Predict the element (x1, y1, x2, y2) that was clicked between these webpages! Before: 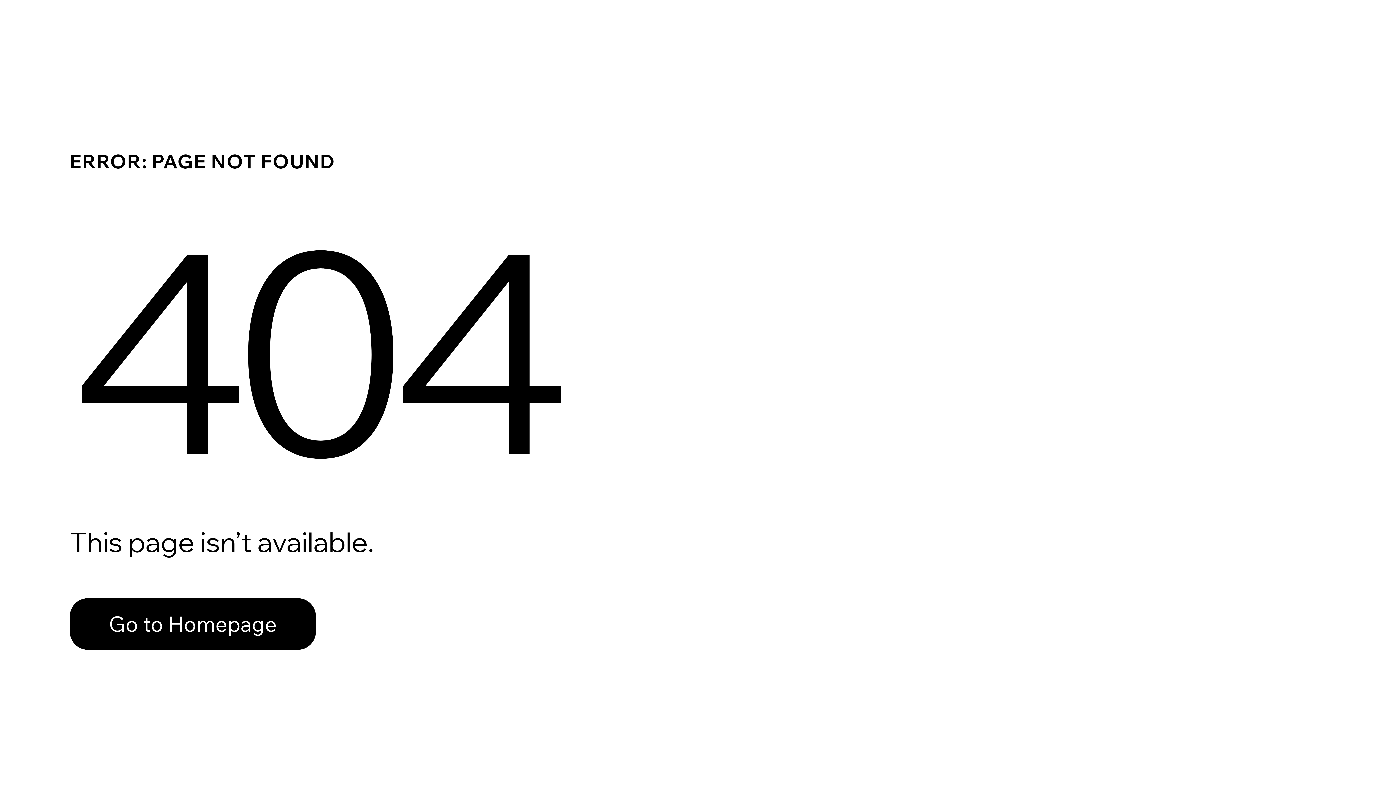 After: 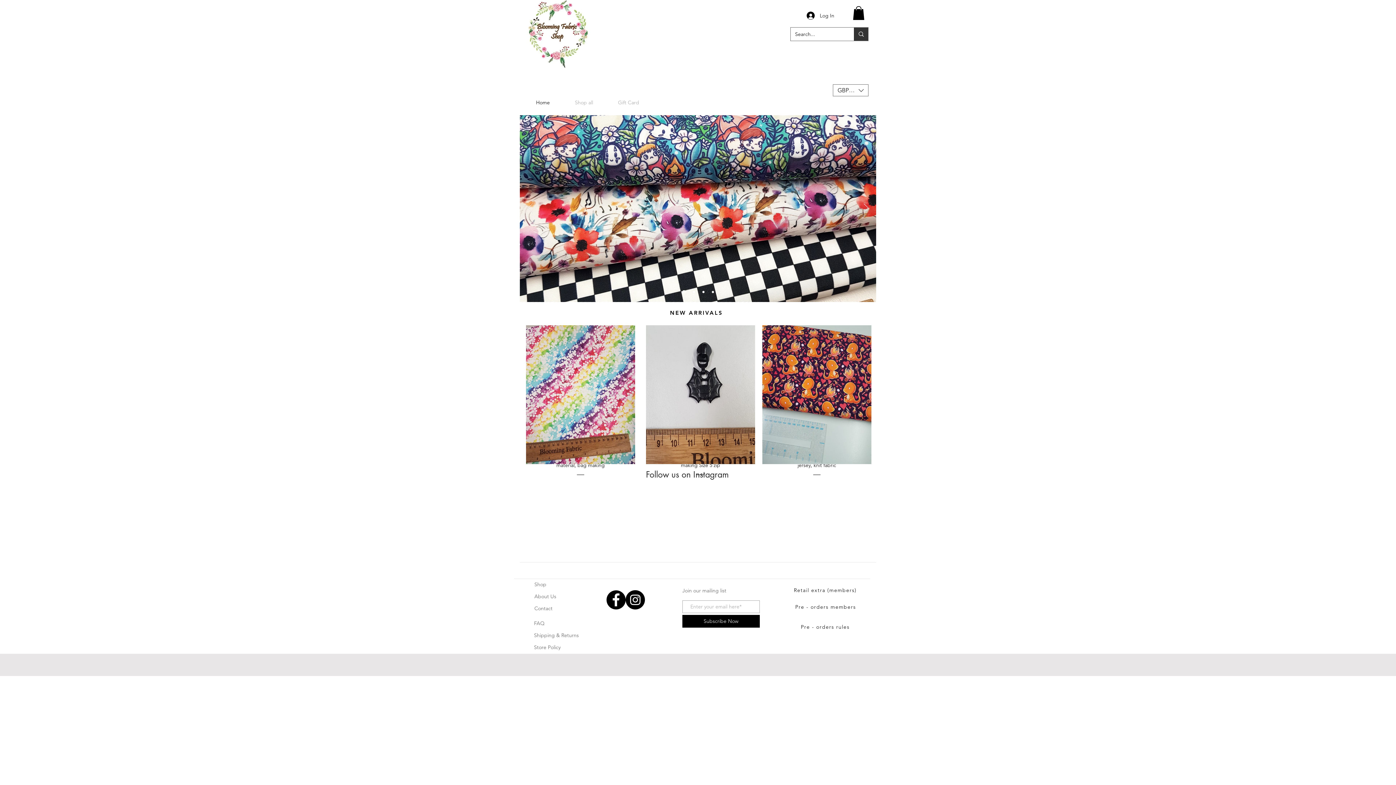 Action: bbox: (69, 598, 316, 650) label: Go to Homepage